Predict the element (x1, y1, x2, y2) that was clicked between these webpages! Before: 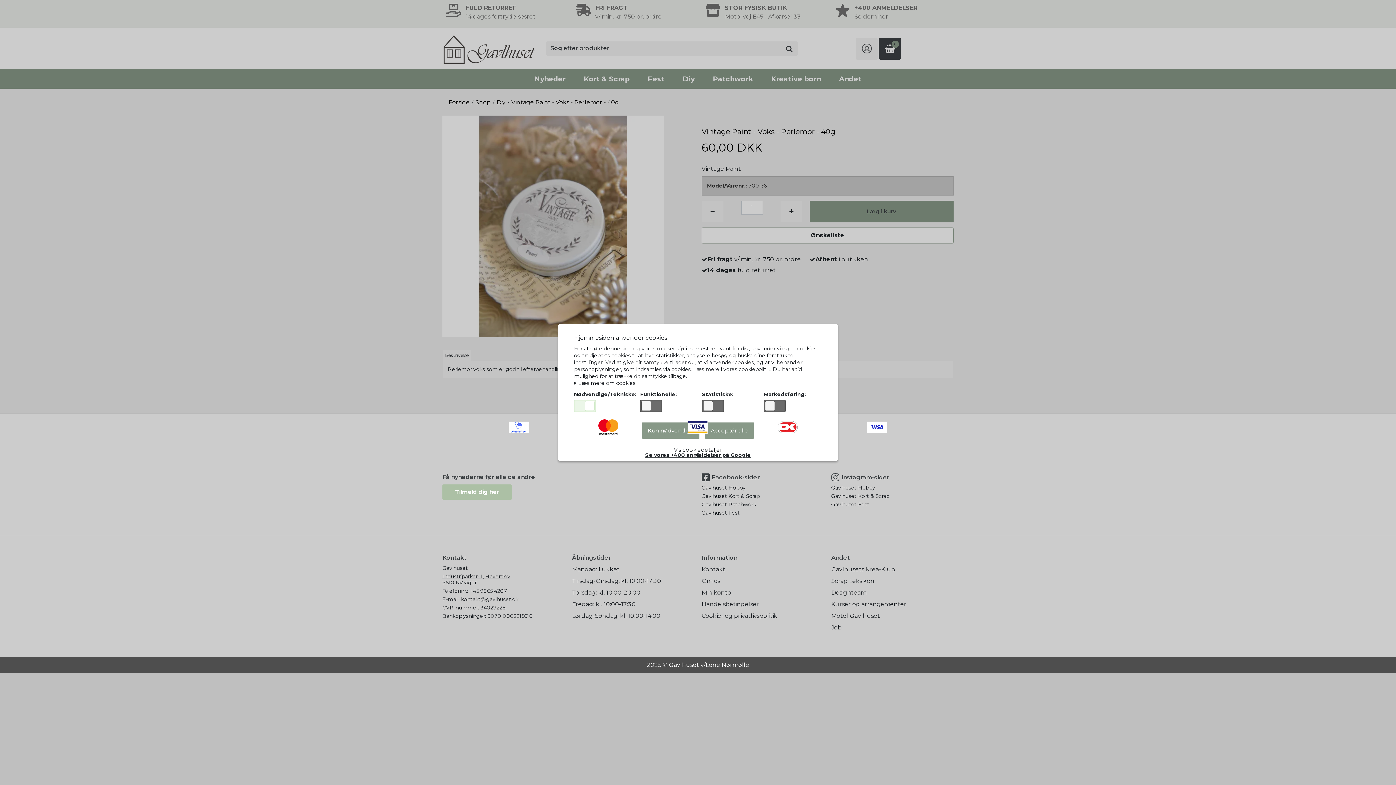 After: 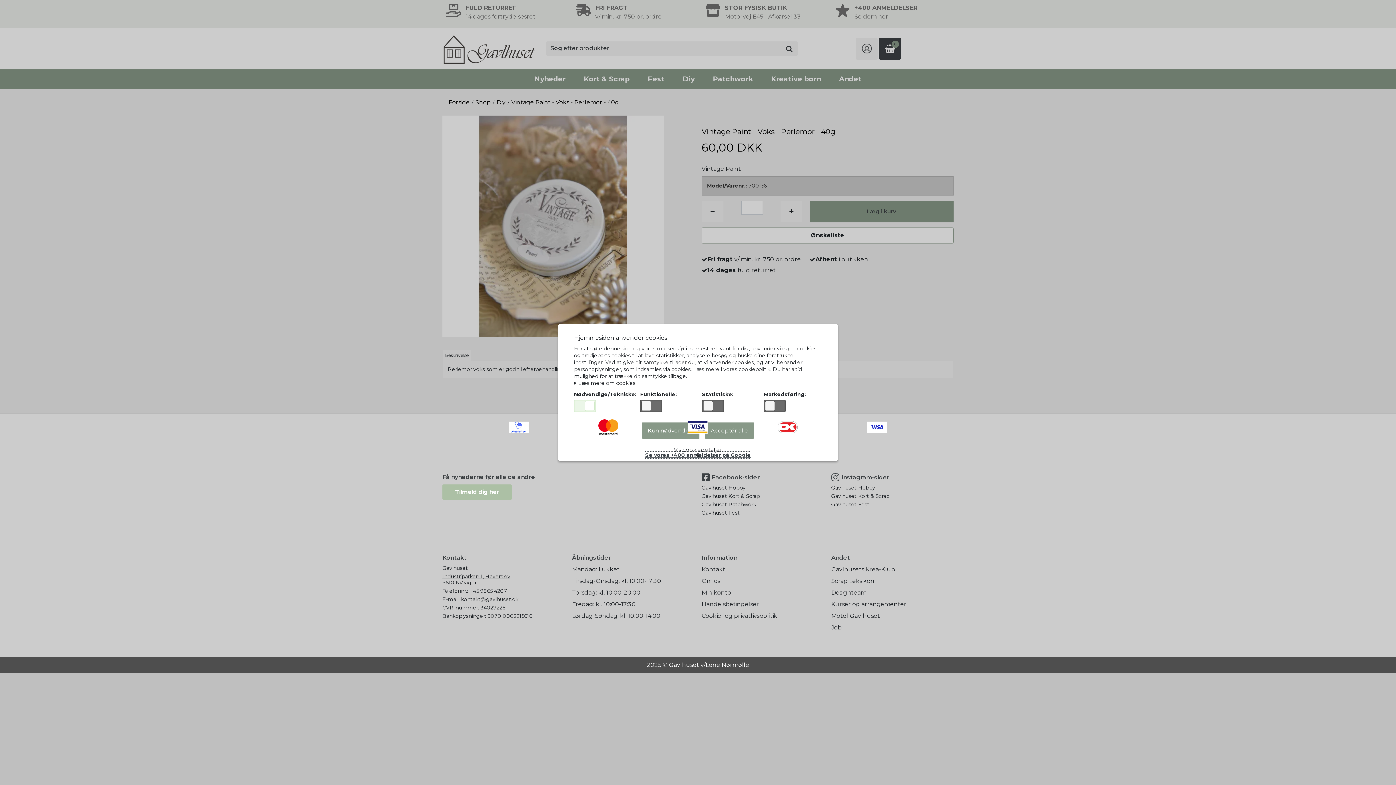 Action: label: Se vores +400 anmeldelser på Google bbox: (645, 452, 750, 458)